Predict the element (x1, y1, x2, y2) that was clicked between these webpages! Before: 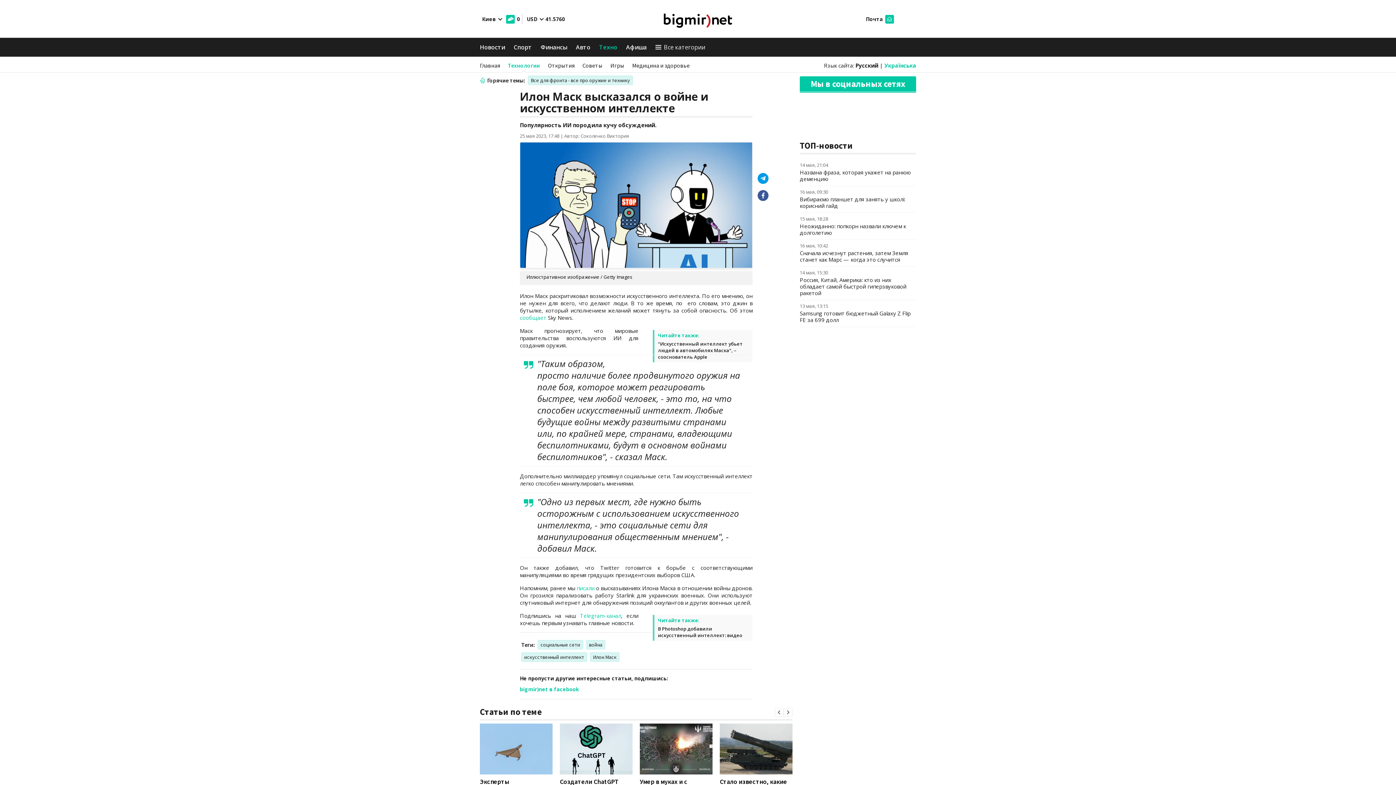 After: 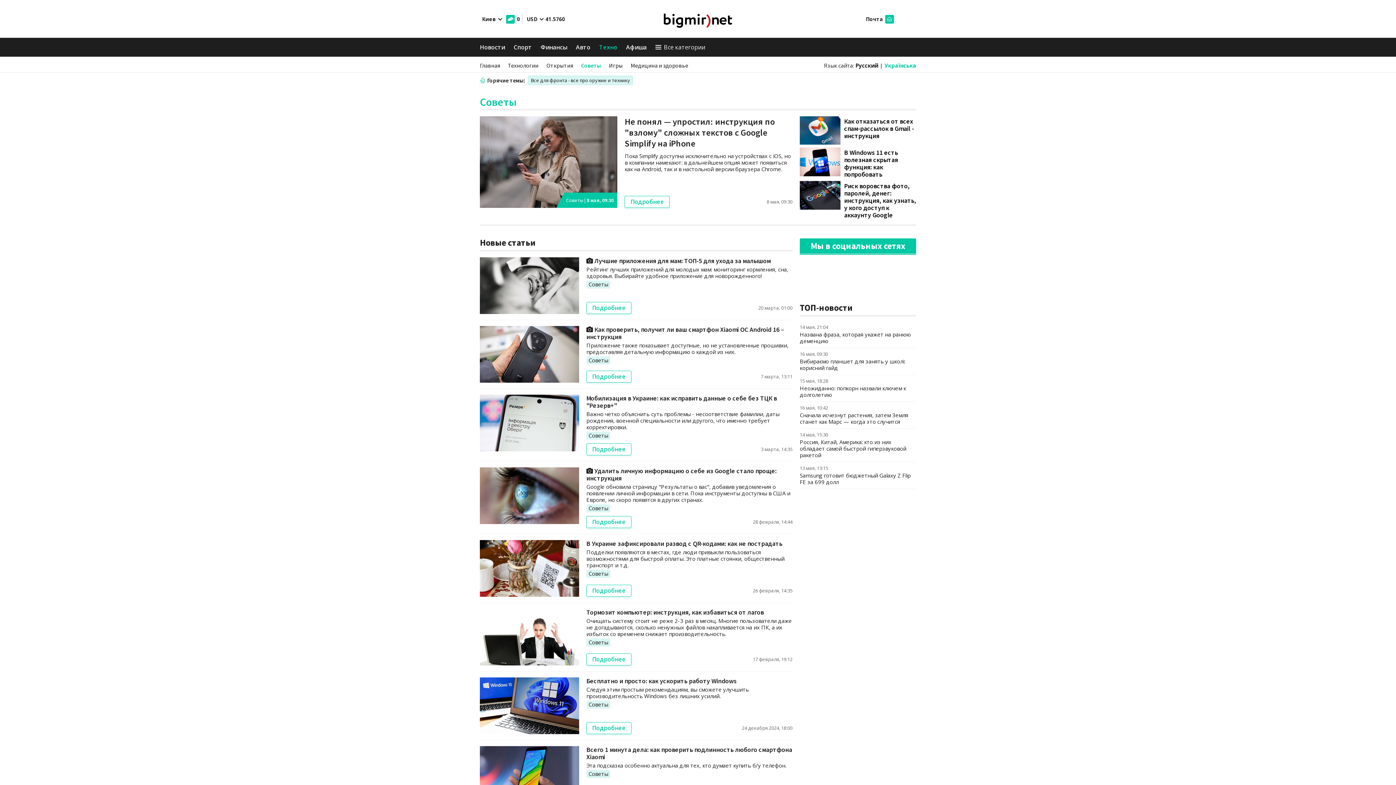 Action: label: Советы bbox: (582, 61, 602, 69)